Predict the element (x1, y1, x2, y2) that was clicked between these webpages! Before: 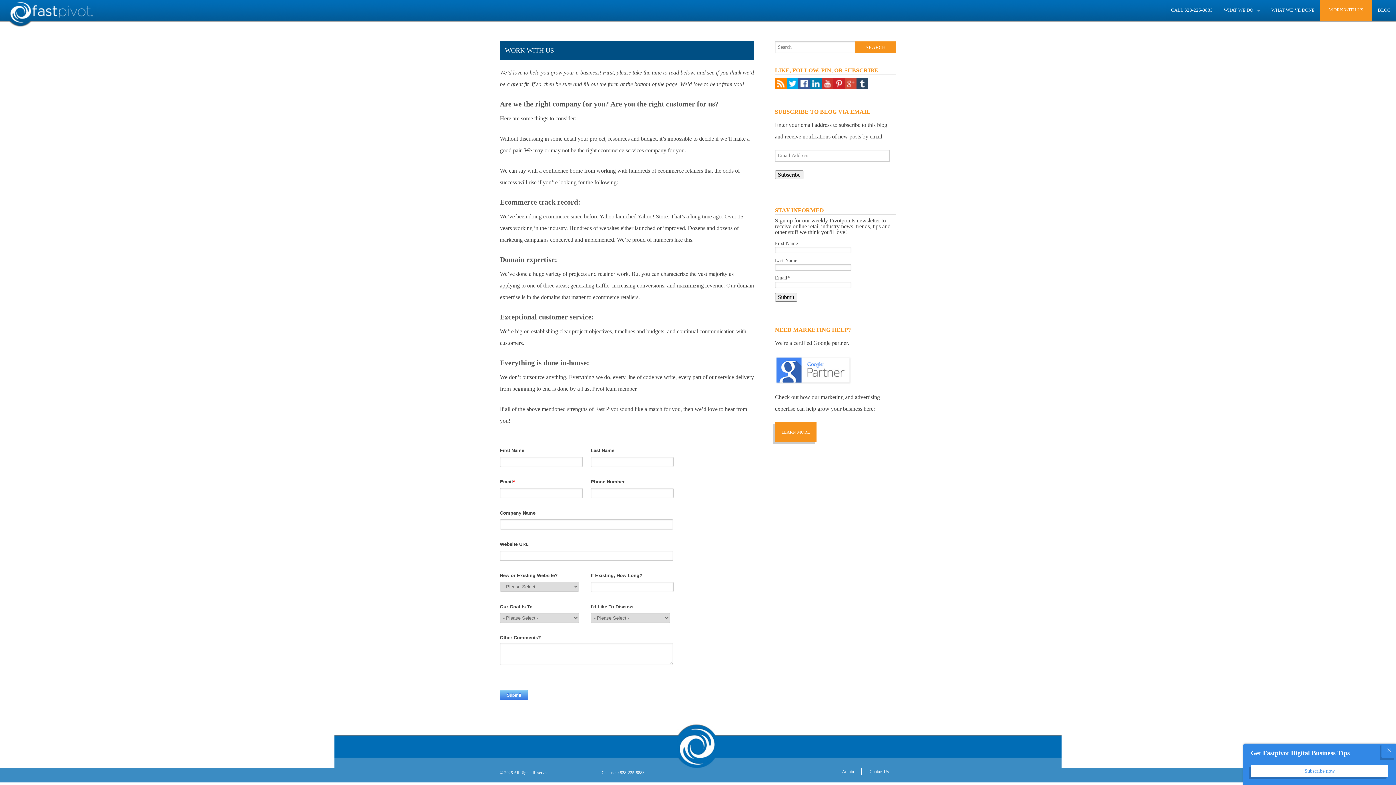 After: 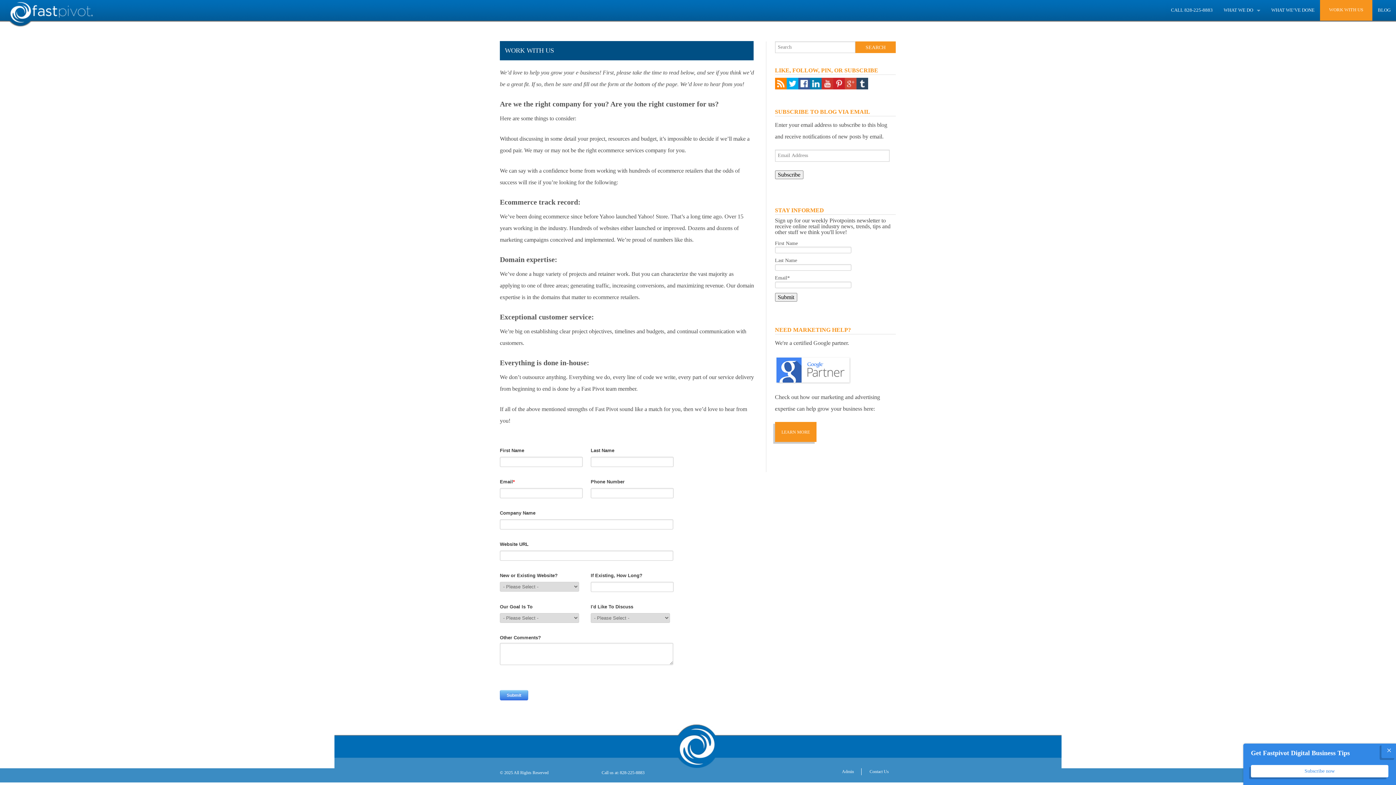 Action: bbox: (856, 79, 868, 86)